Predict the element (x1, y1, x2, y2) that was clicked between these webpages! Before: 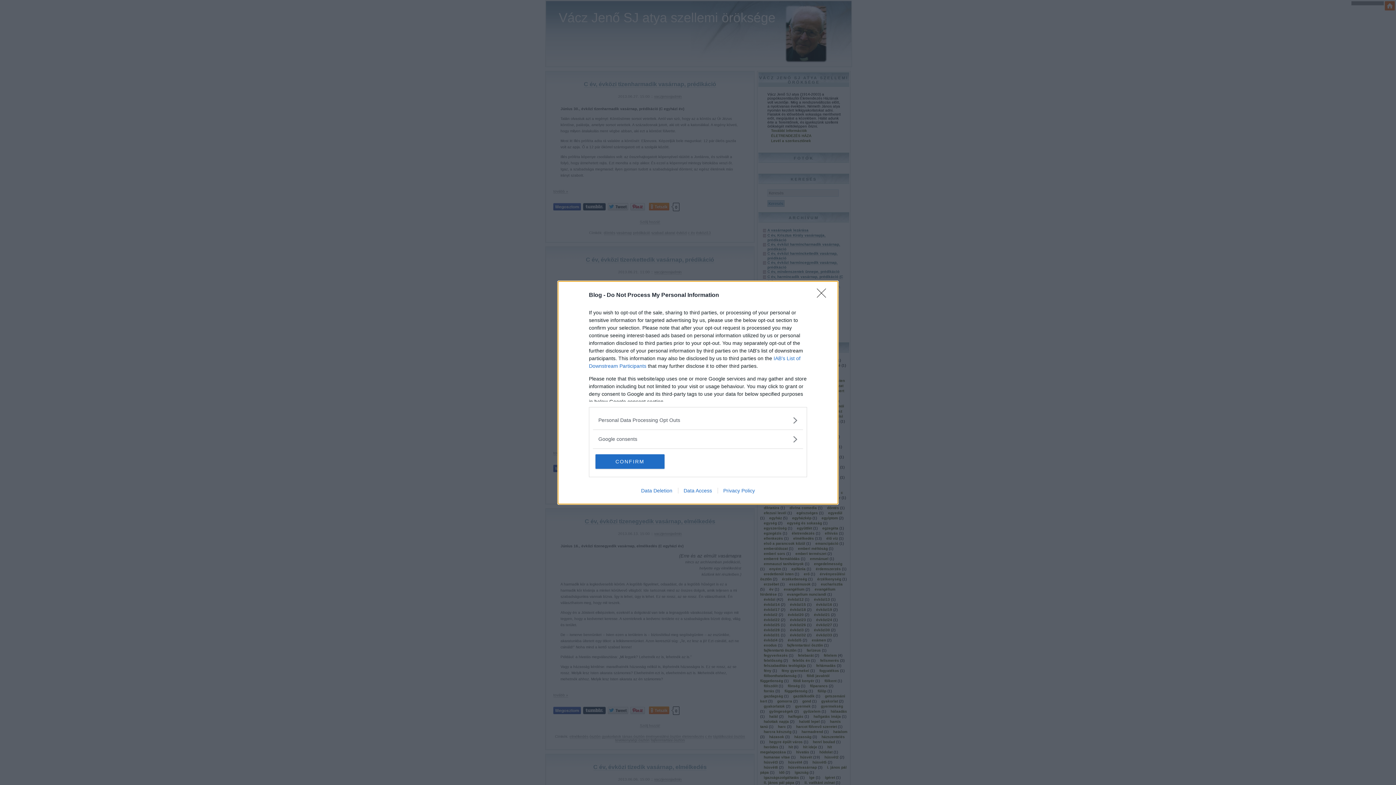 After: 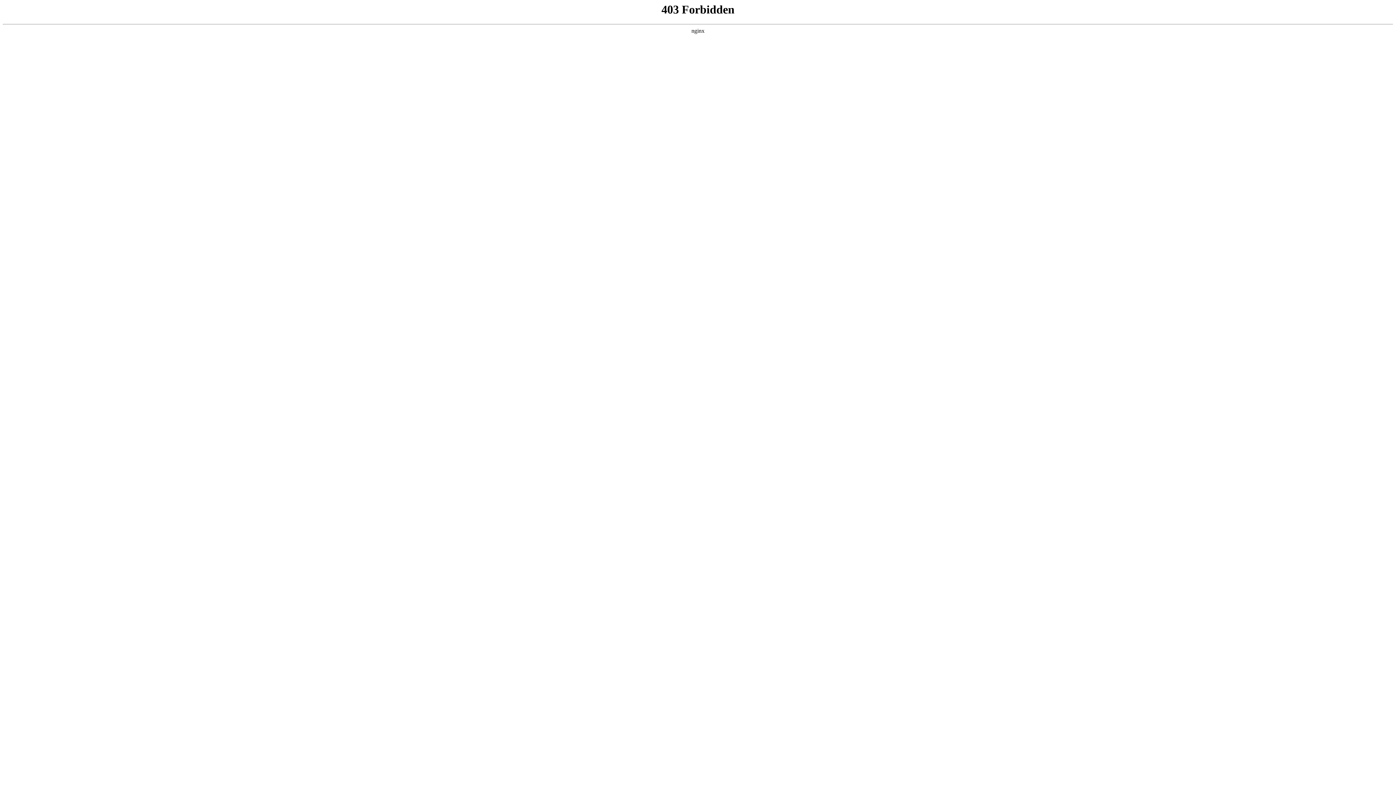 Action: label: Data Deletion bbox: (635, 487, 678, 493)